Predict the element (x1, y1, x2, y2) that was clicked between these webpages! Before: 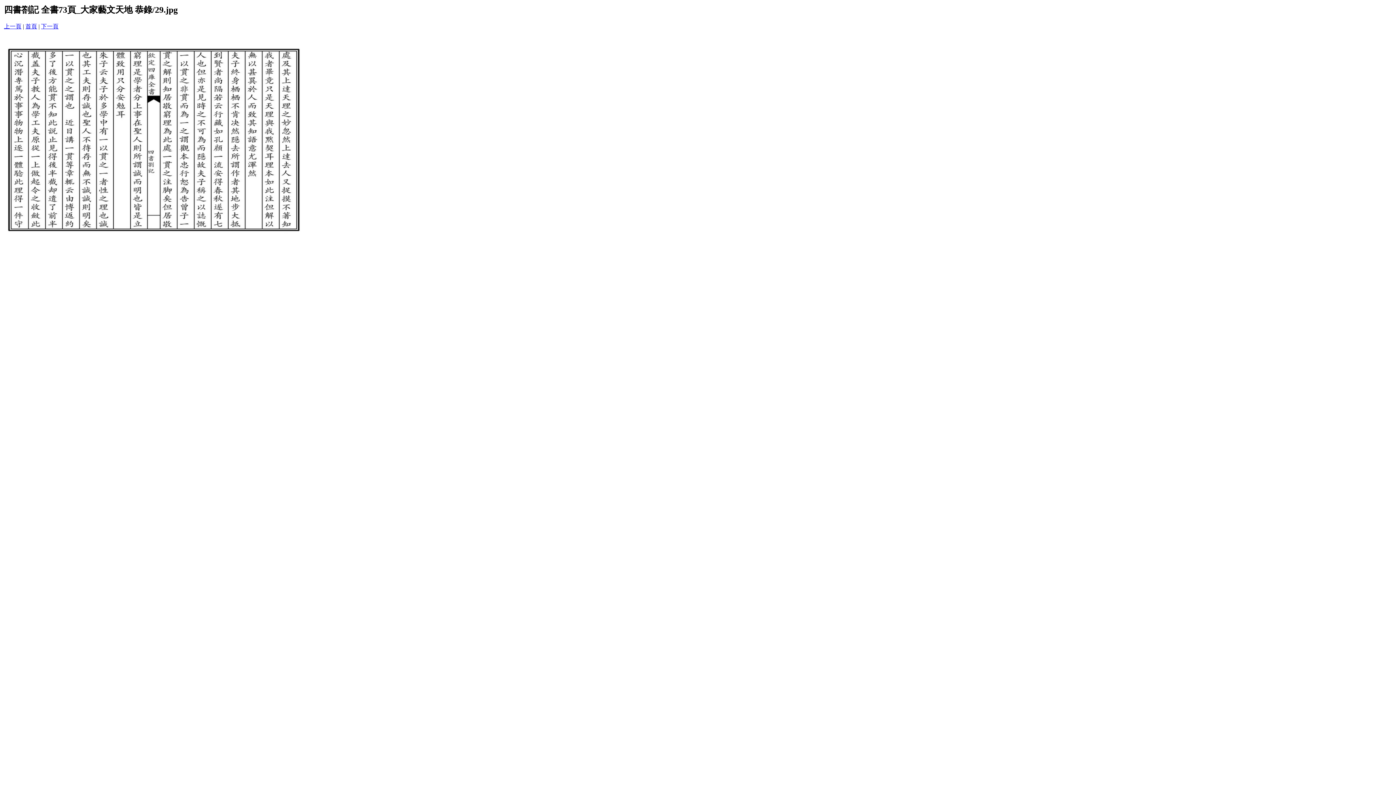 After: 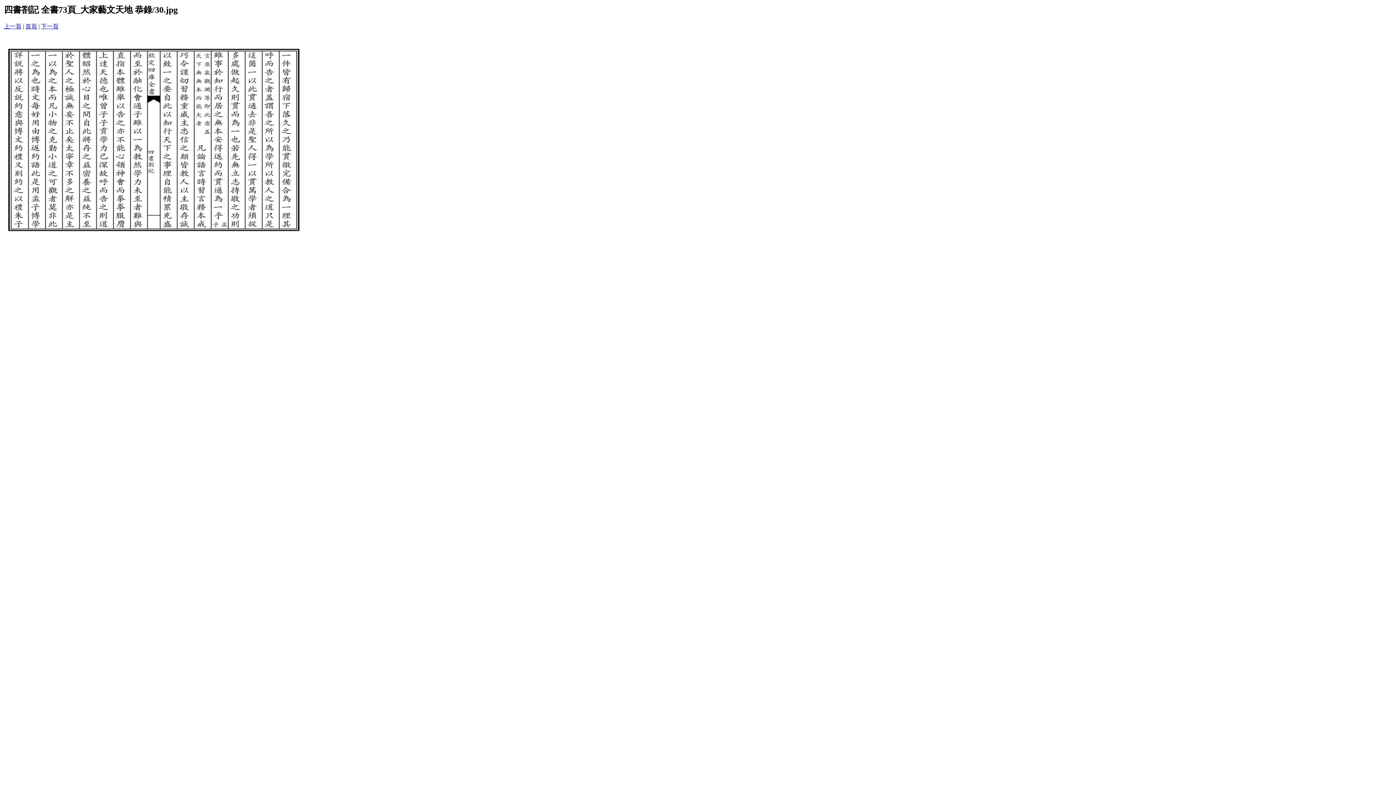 Action: label: 下一頁 bbox: (41, 23, 58, 29)